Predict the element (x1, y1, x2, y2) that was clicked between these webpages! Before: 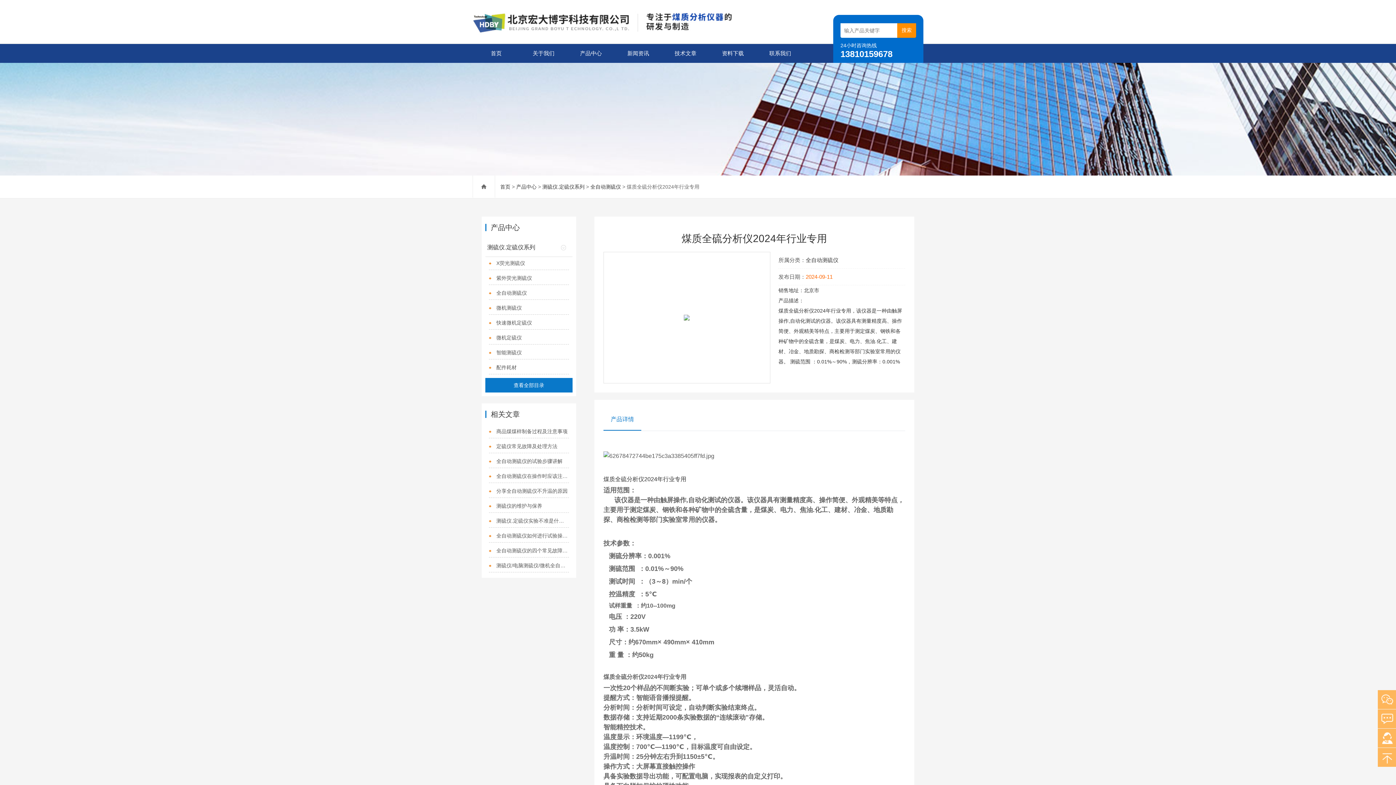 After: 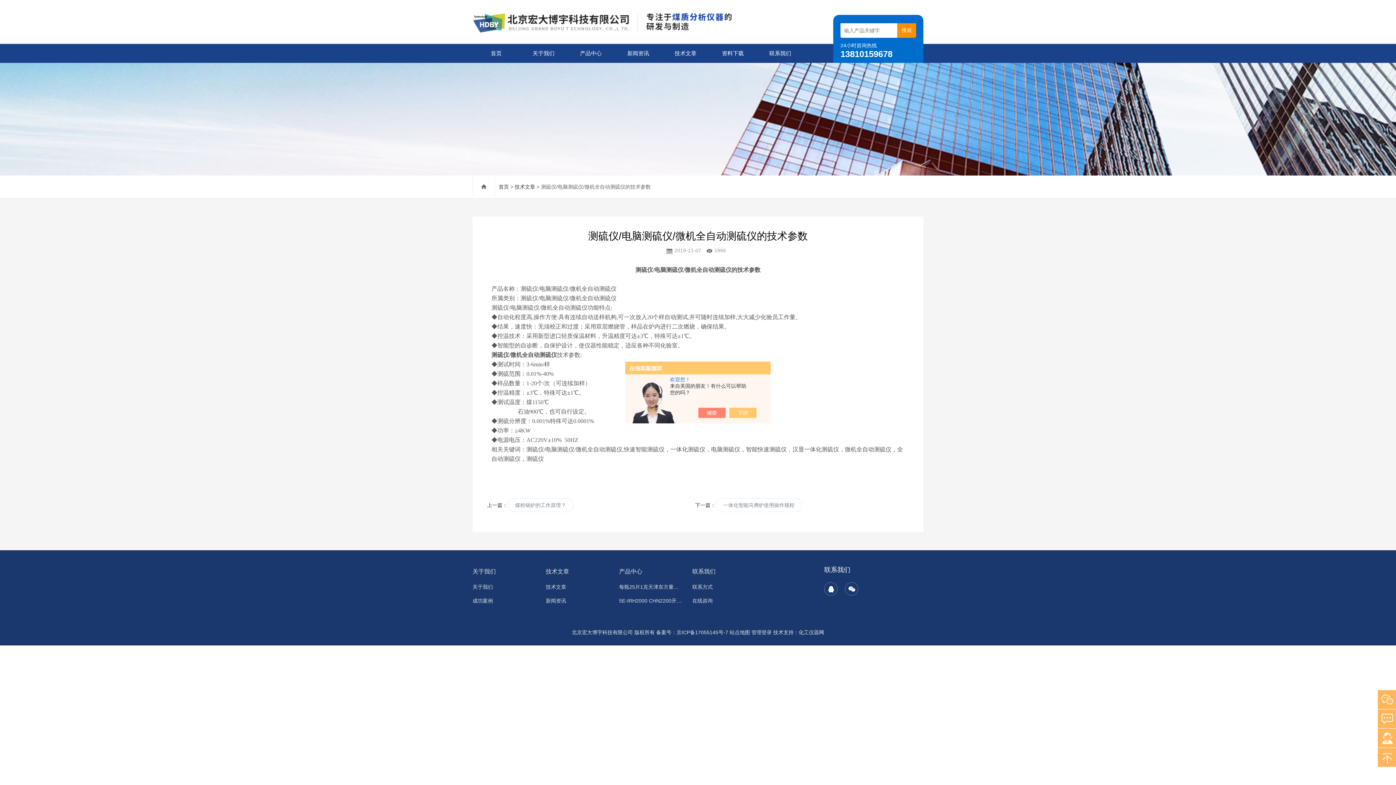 Action: label: 测硫仪/电脑测硫仪/微机全自动测硫仪的技术参数 bbox: (489, 559, 568, 572)